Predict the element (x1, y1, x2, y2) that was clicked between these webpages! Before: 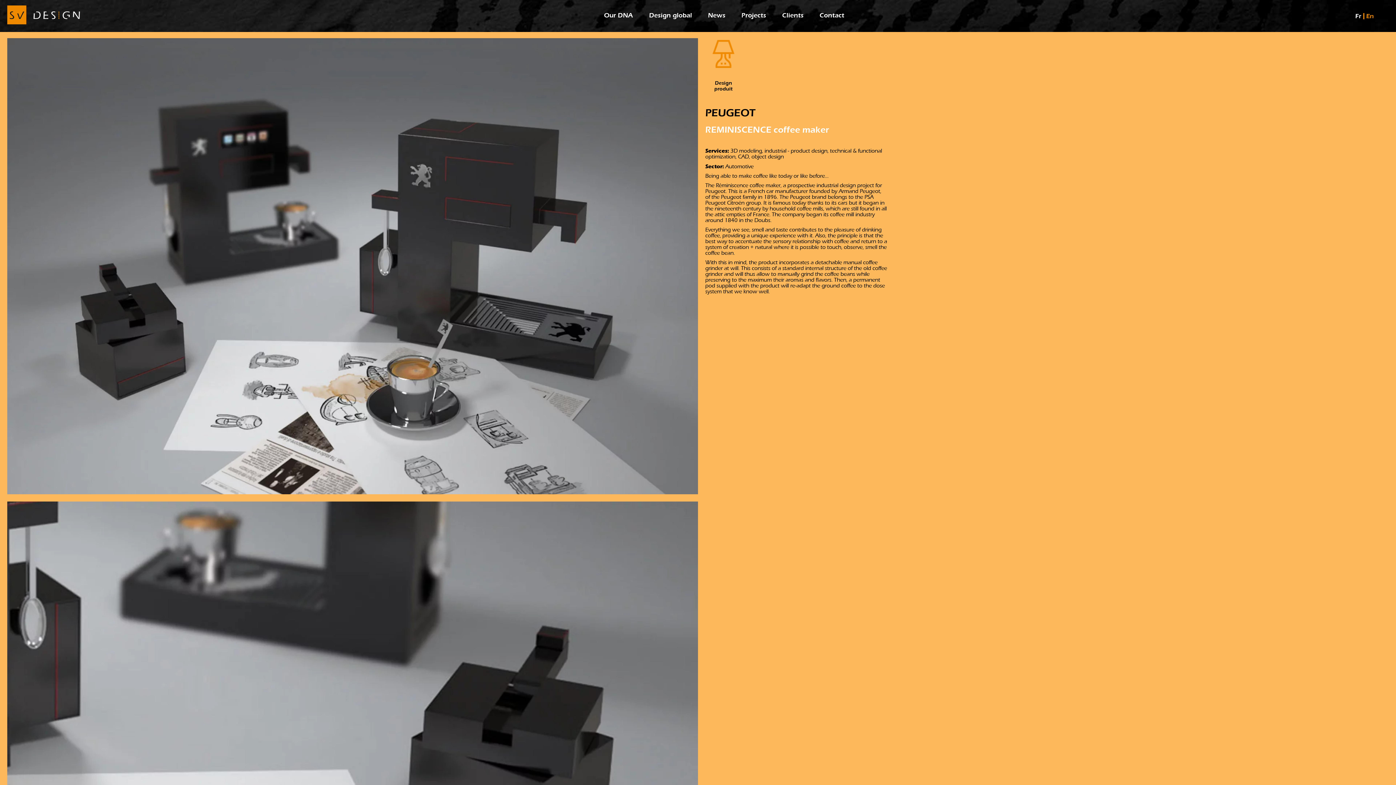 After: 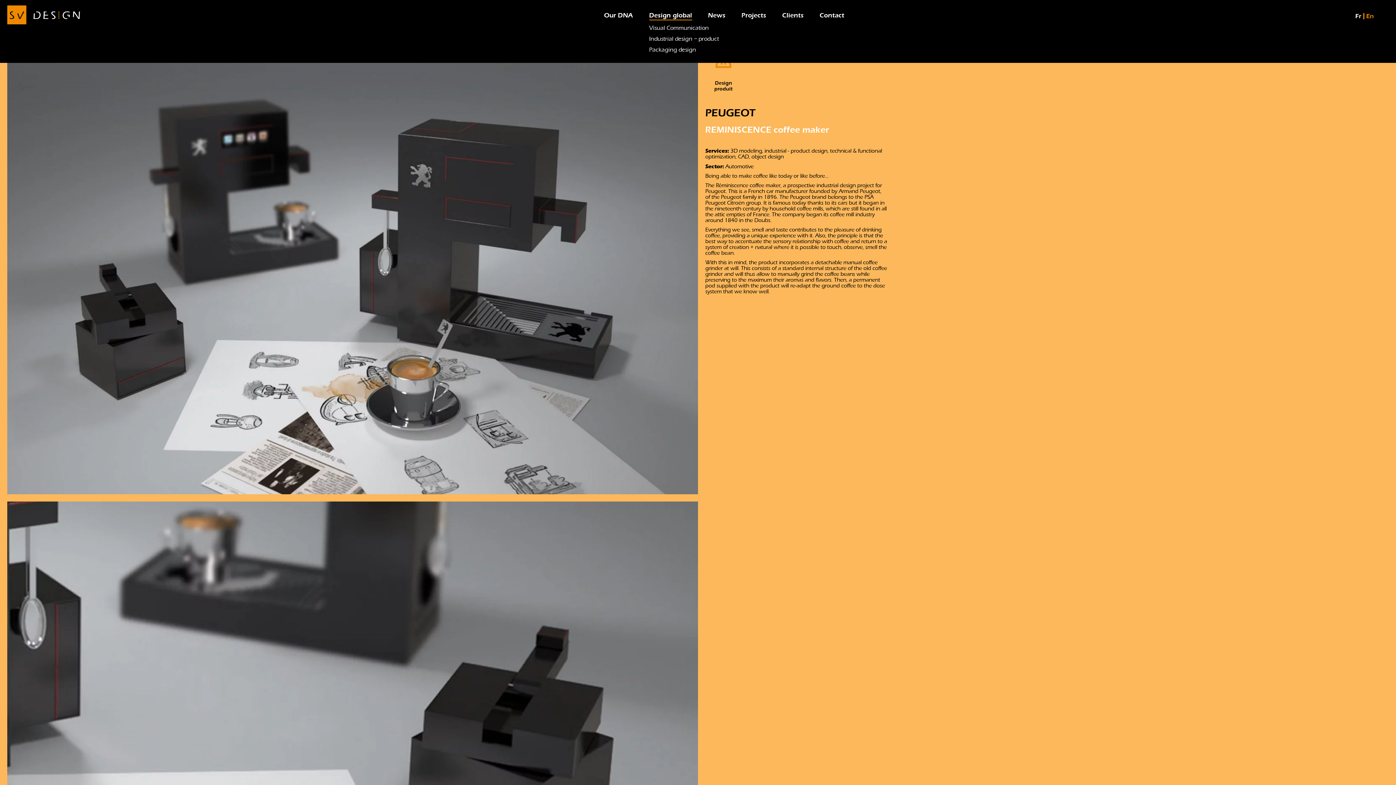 Action: bbox: (649, 11, 692, 20) label: Design global